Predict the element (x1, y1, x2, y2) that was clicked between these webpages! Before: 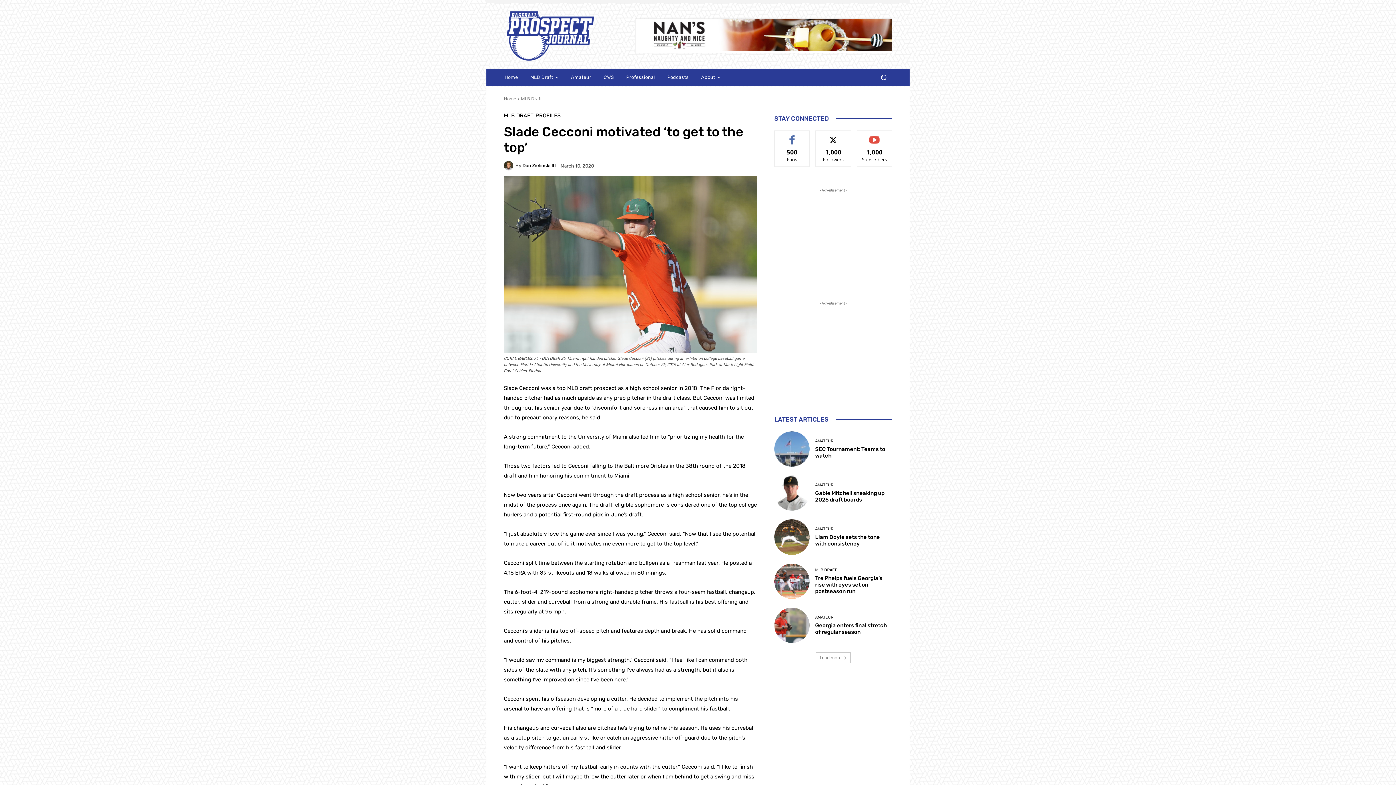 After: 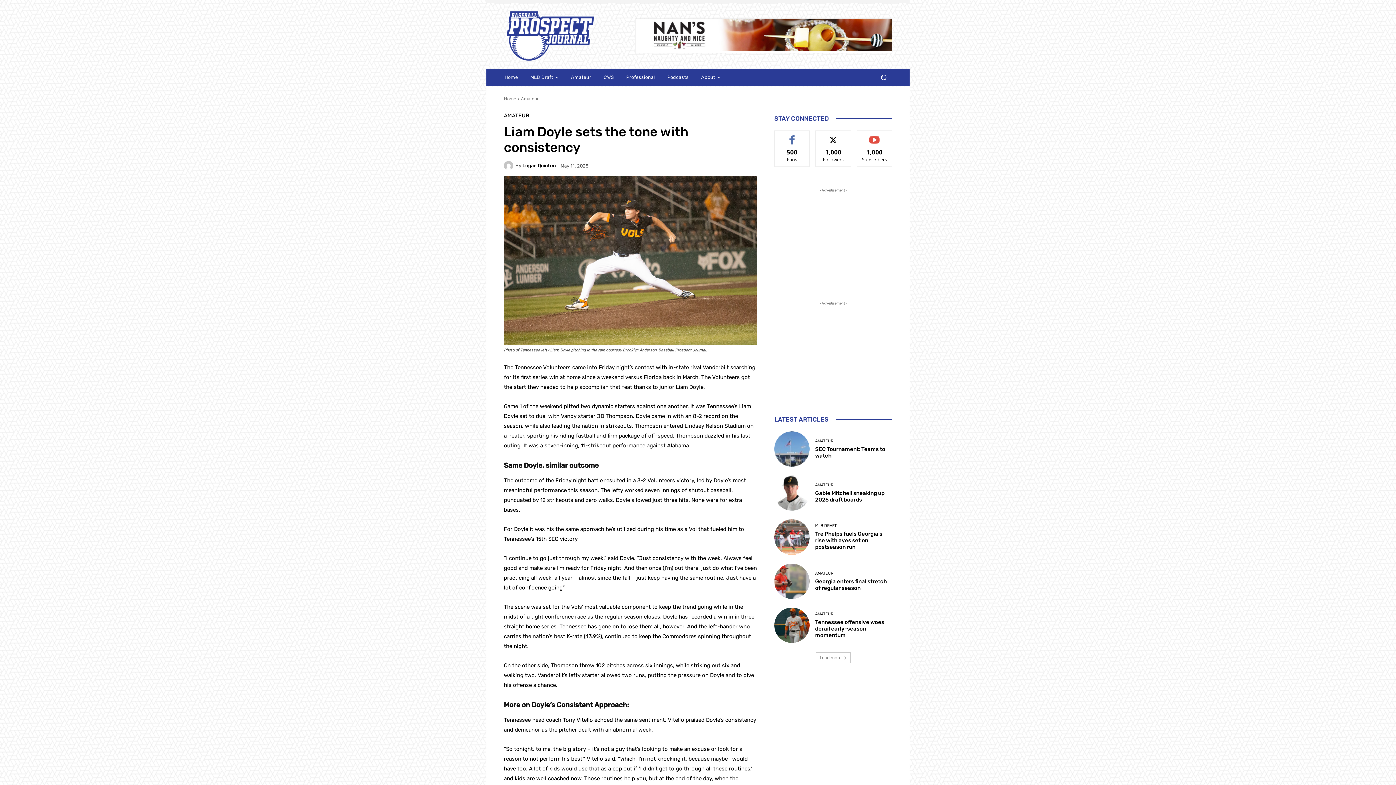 Action: label: Liam Doyle sets the tone with consistency bbox: (815, 534, 880, 547)